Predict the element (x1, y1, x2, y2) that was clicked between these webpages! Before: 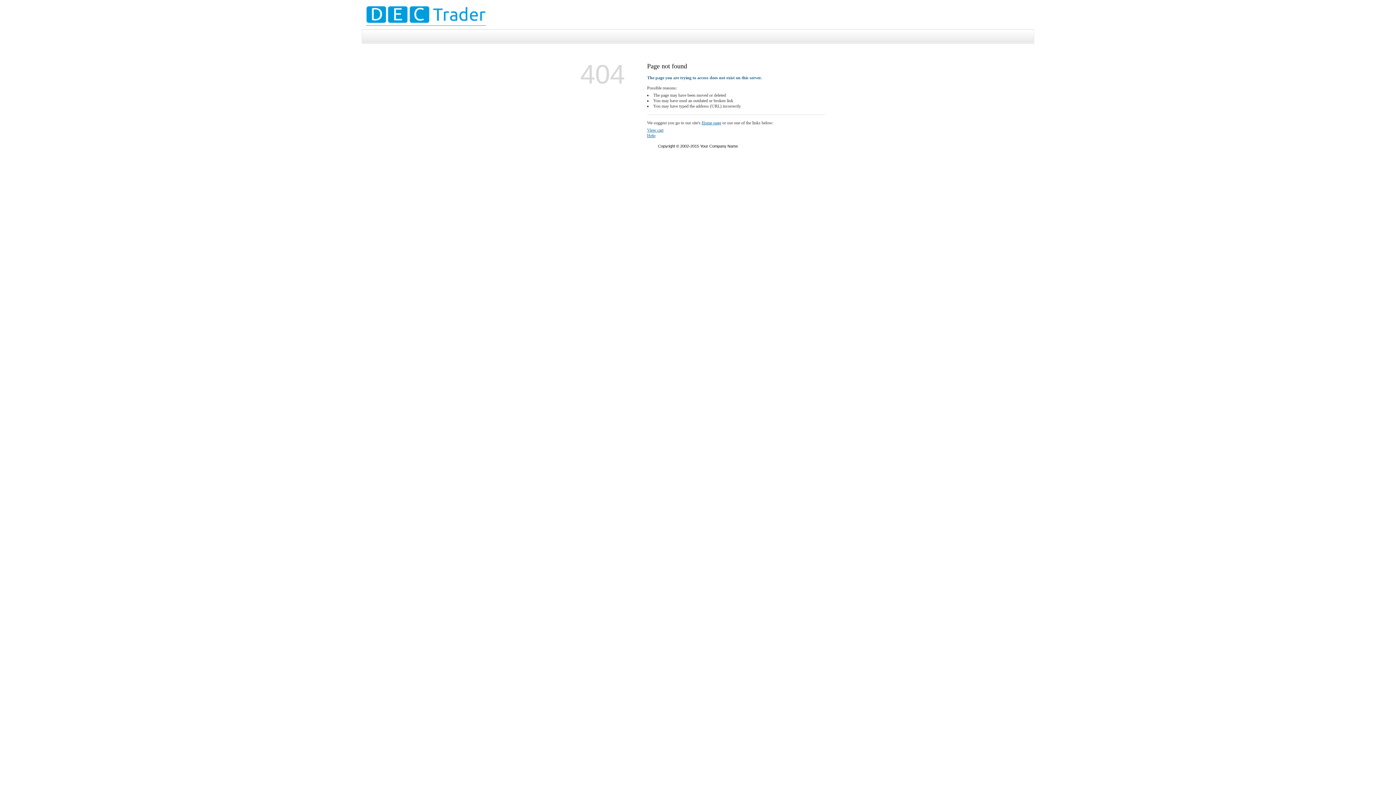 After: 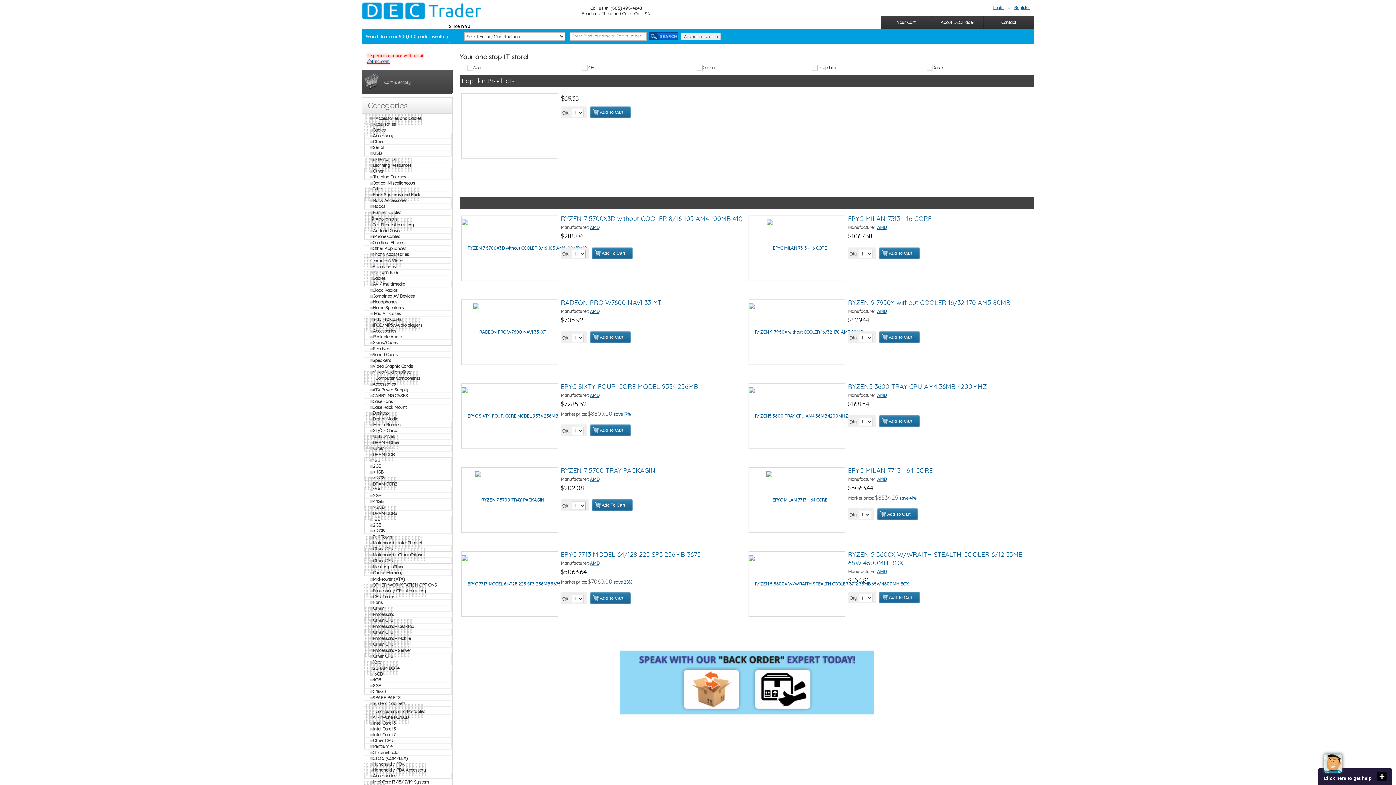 Action: bbox: (366, 21, 486, 26)